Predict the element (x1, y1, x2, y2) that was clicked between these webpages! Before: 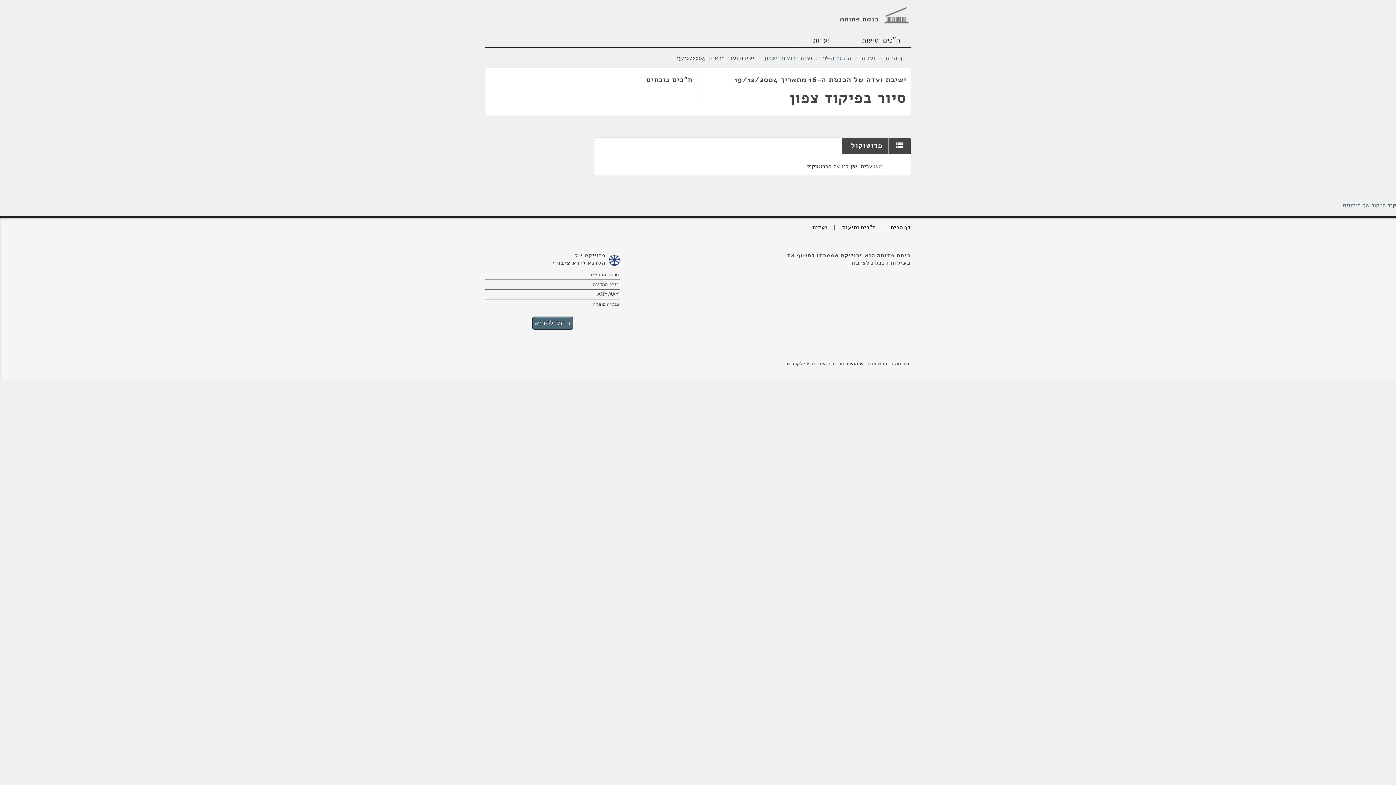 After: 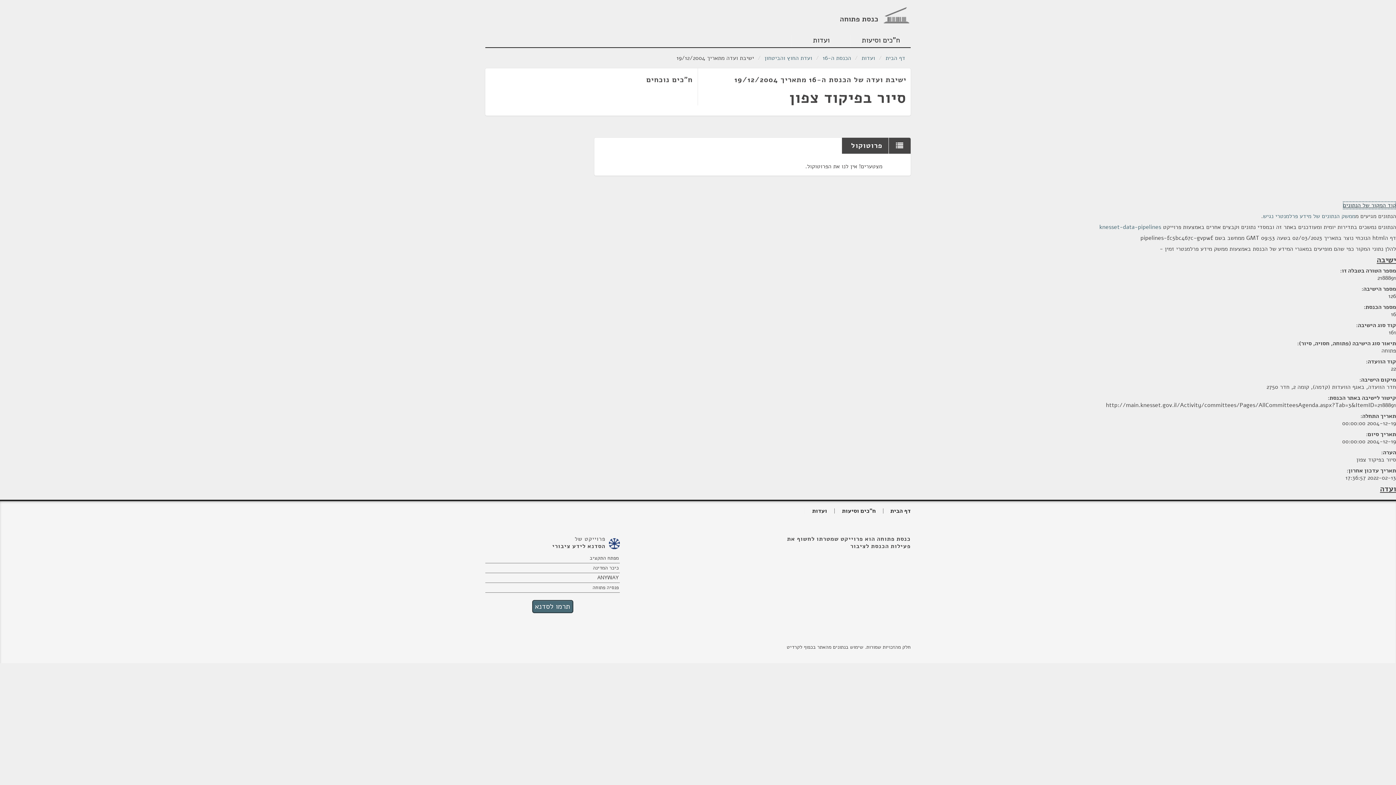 Action: bbox: (1343, 201, 1396, 209) label: קוד המקור של הנתונים